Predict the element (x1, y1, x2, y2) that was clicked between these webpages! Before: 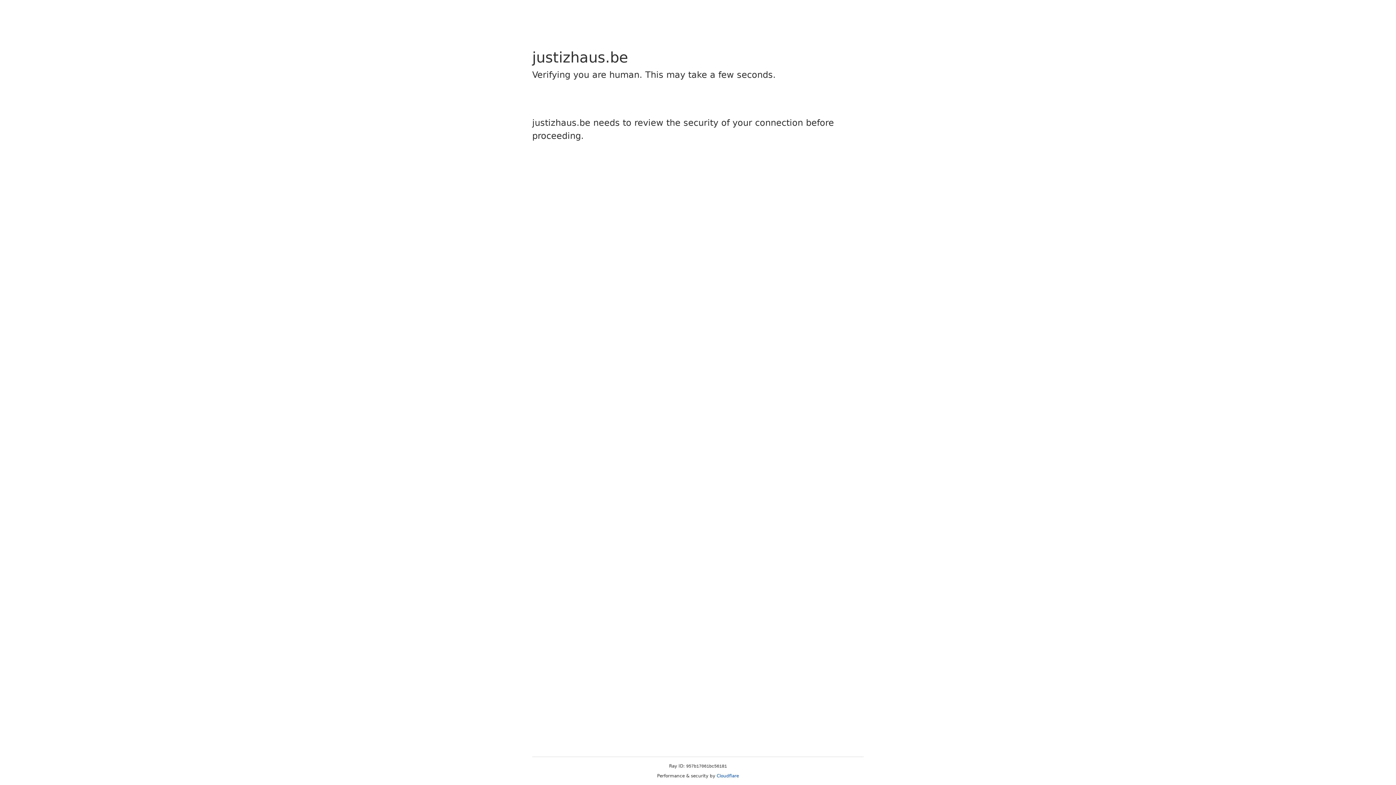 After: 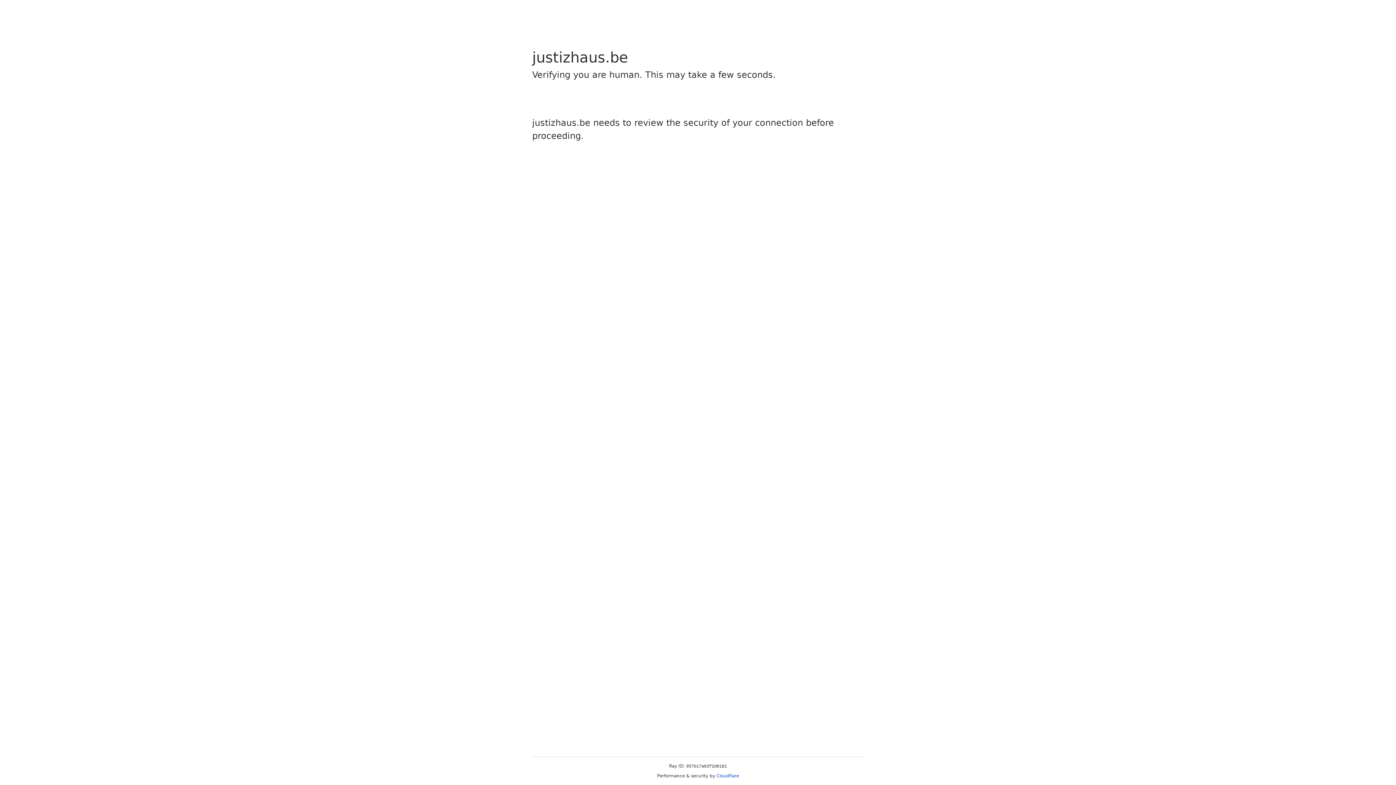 Action: bbox: (716, 773, 739, 778) label: Cloudflare